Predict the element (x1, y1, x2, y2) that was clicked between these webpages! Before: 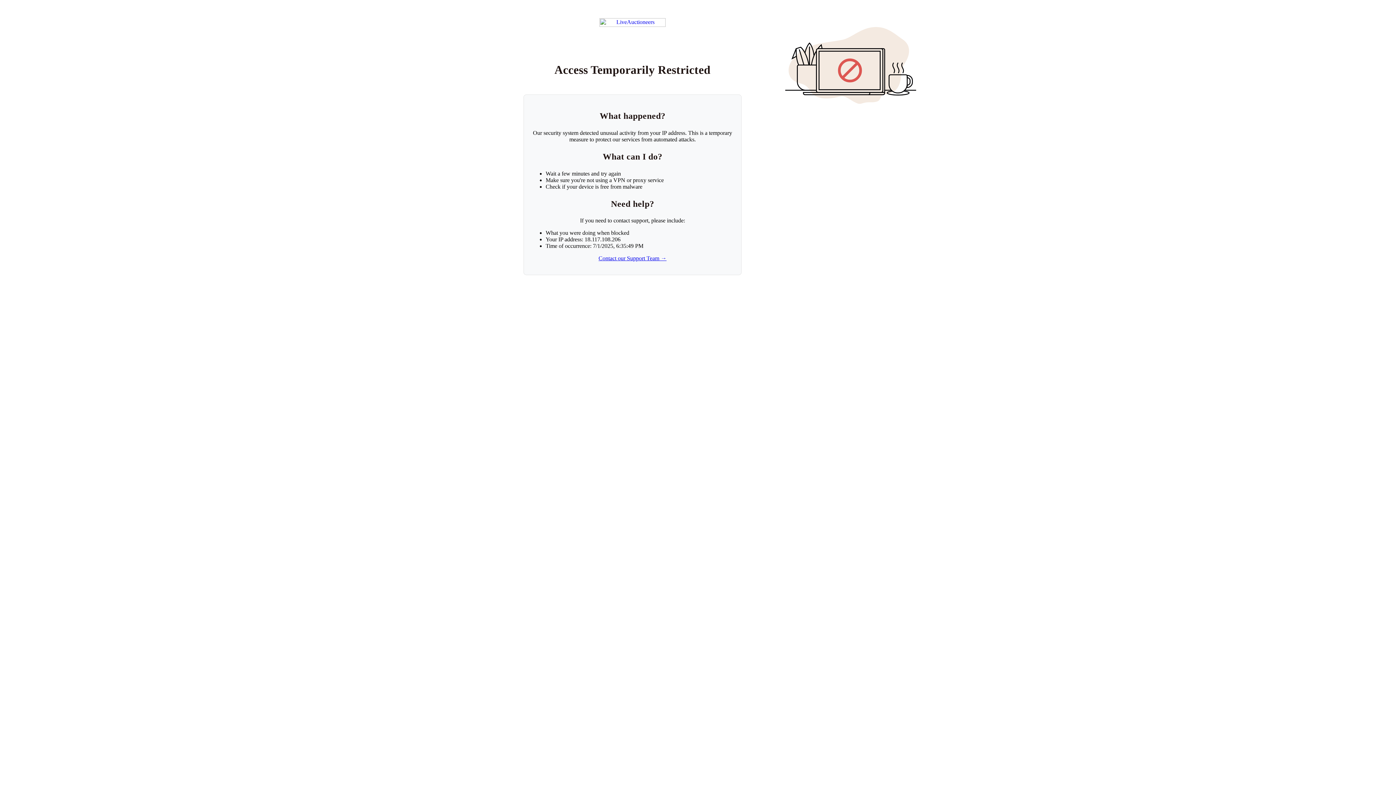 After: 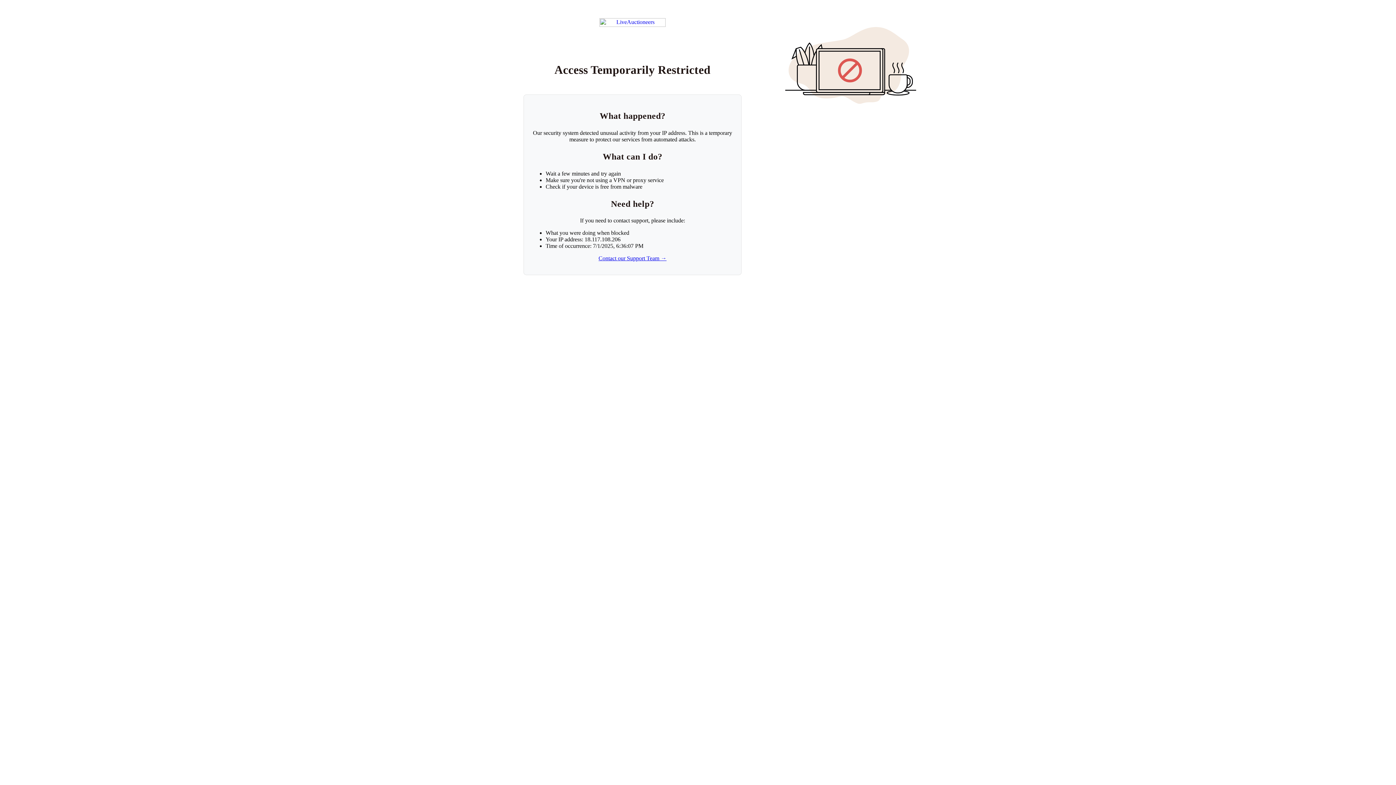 Action: bbox: (599, 18, 665, 26) label: Return to LiveAuctioneers homepage